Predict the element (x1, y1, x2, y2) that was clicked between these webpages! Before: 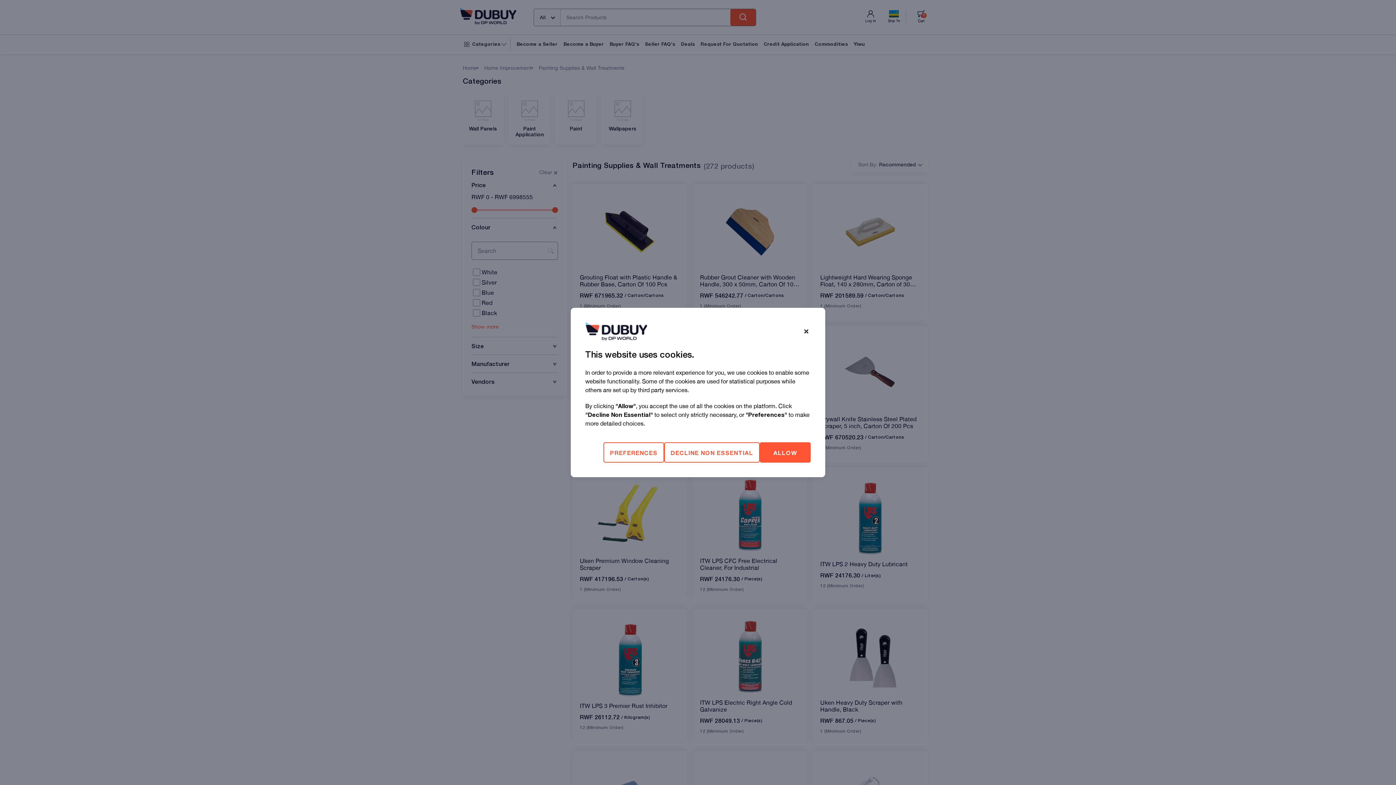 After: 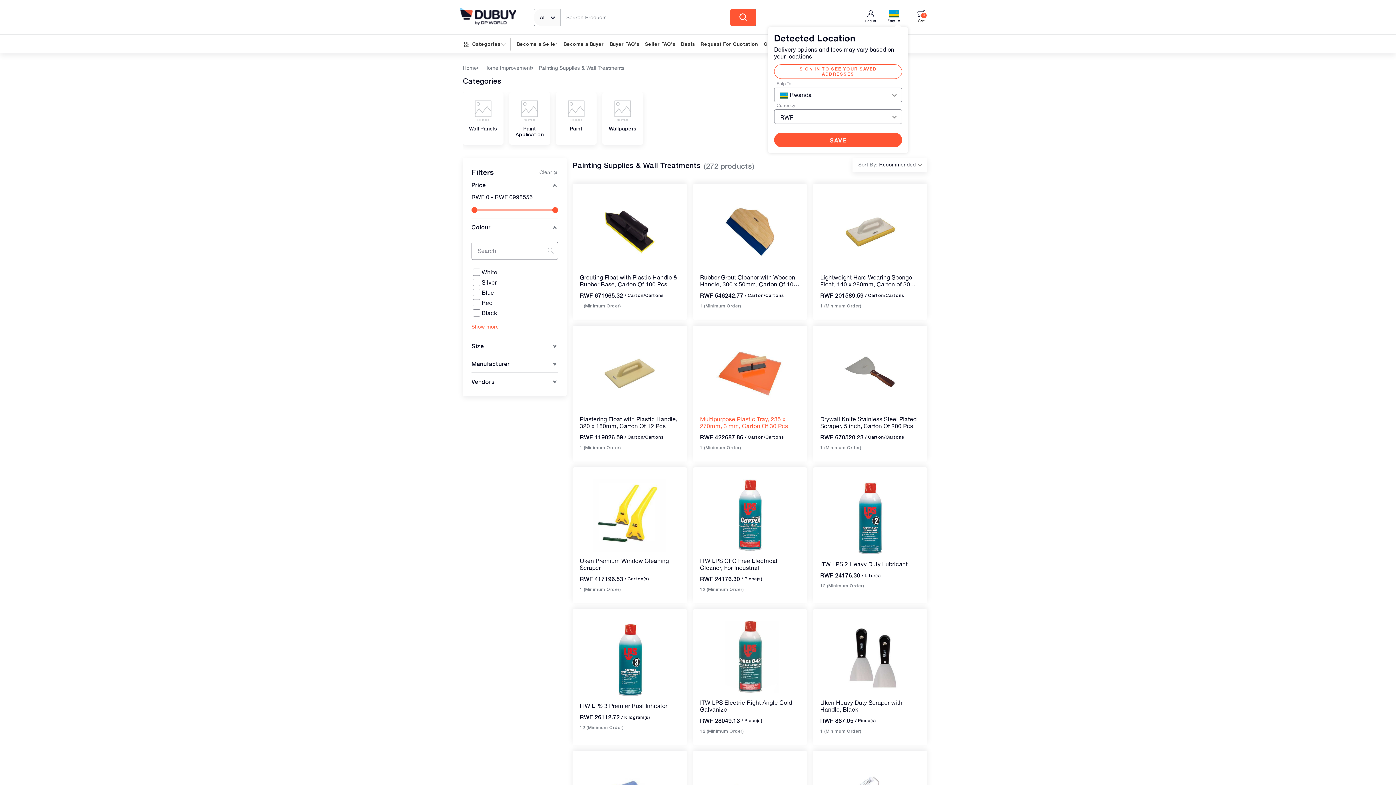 Action: label: ALLOW bbox: (760, 442, 810, 462)